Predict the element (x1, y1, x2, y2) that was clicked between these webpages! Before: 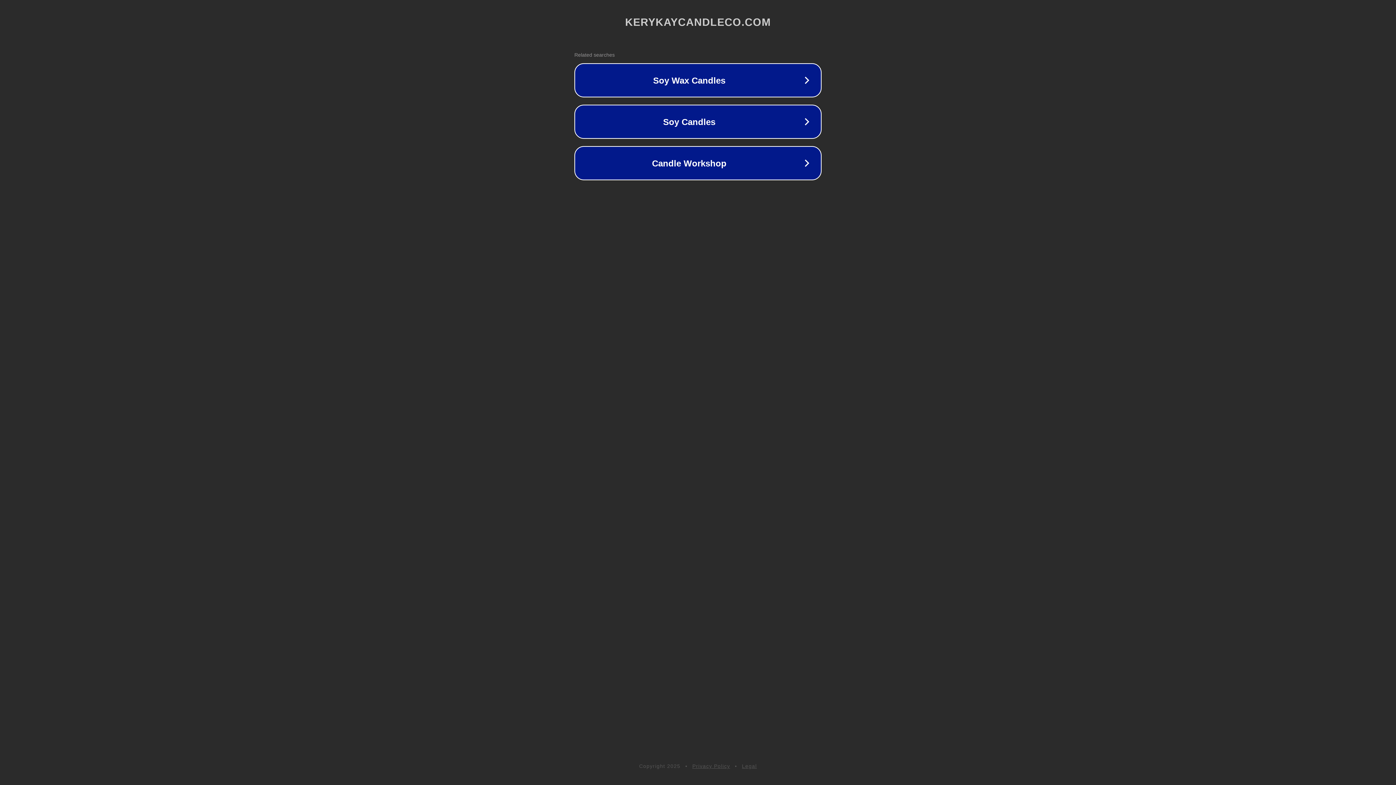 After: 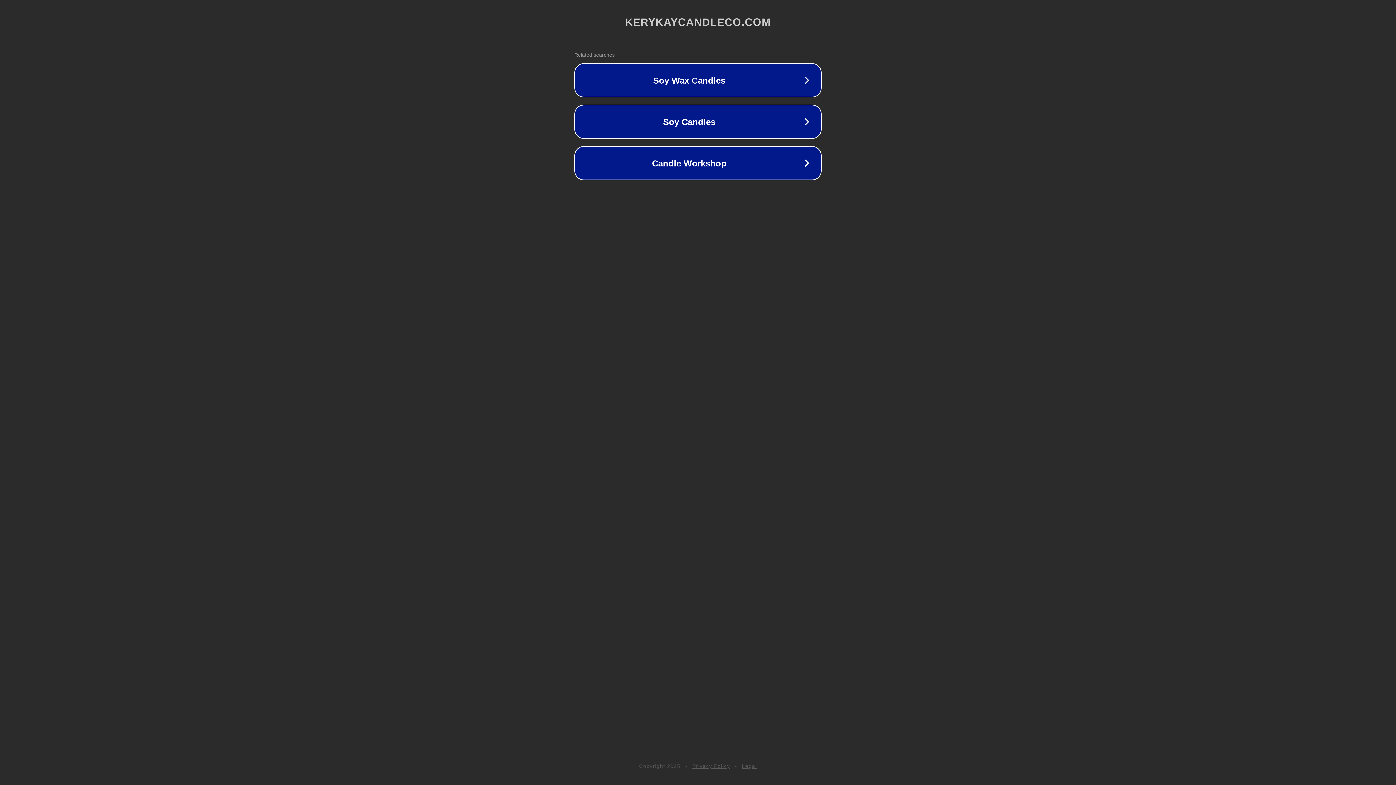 Action: bbox: (742, 763, 757, 769) label: Legal